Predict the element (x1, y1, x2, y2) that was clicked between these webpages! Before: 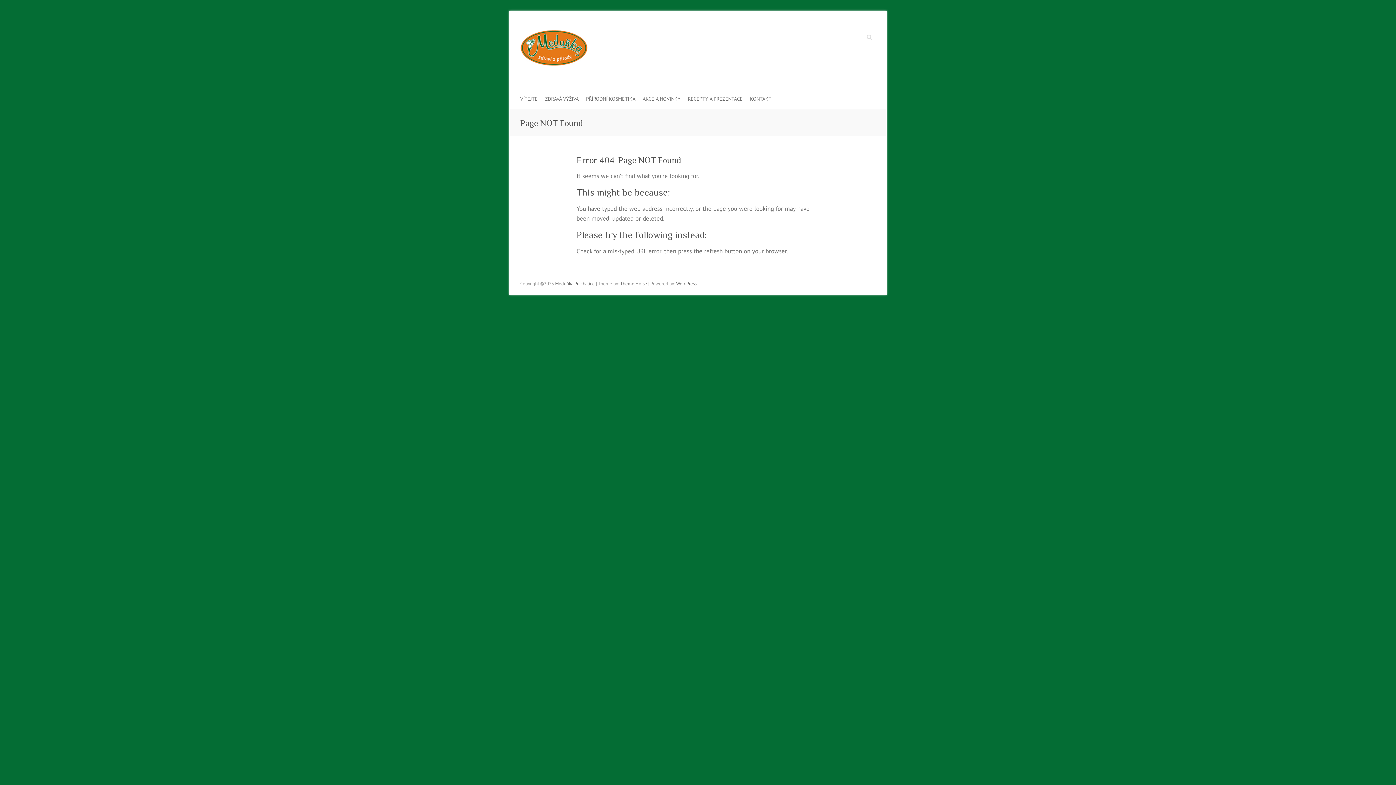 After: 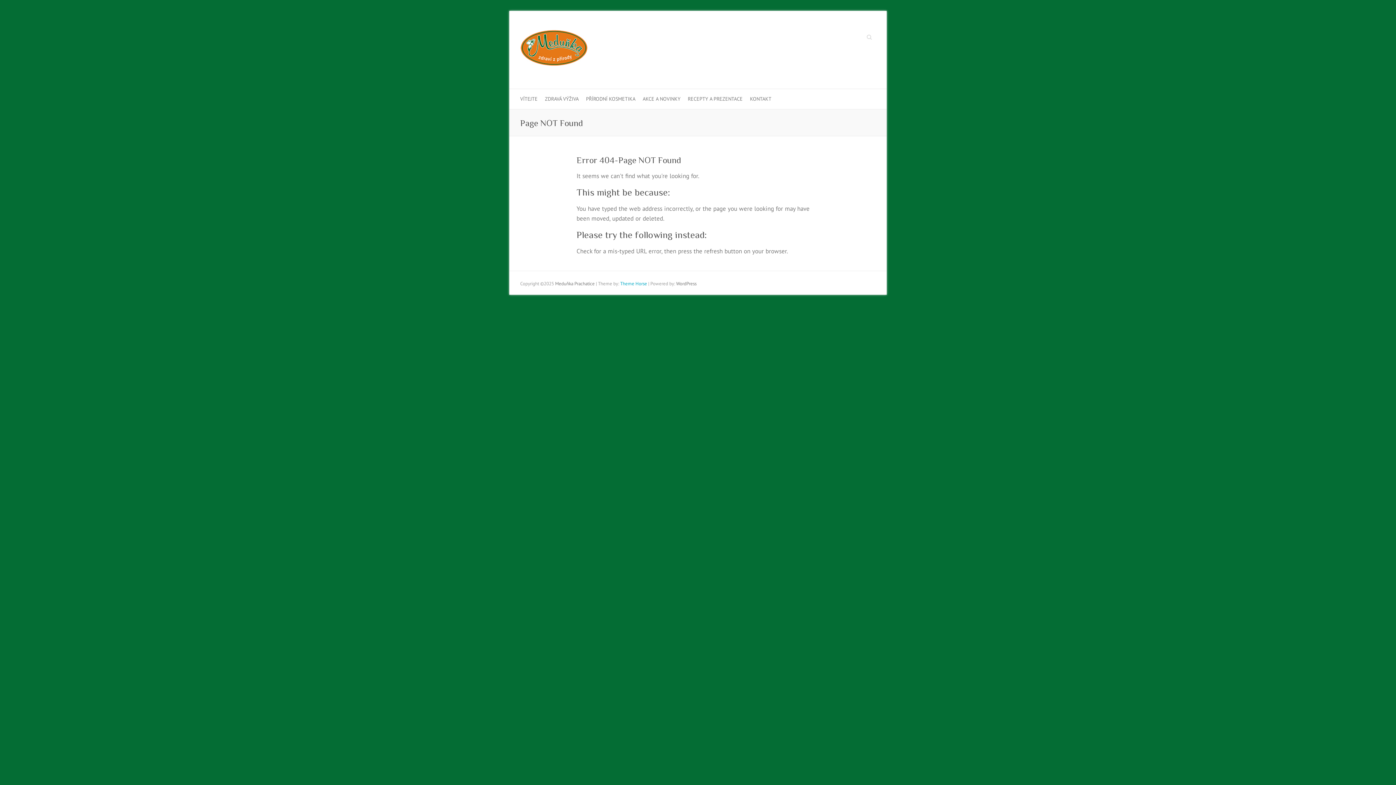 Action: bbox: (620, 280, 647, 286) label: Theme Horse